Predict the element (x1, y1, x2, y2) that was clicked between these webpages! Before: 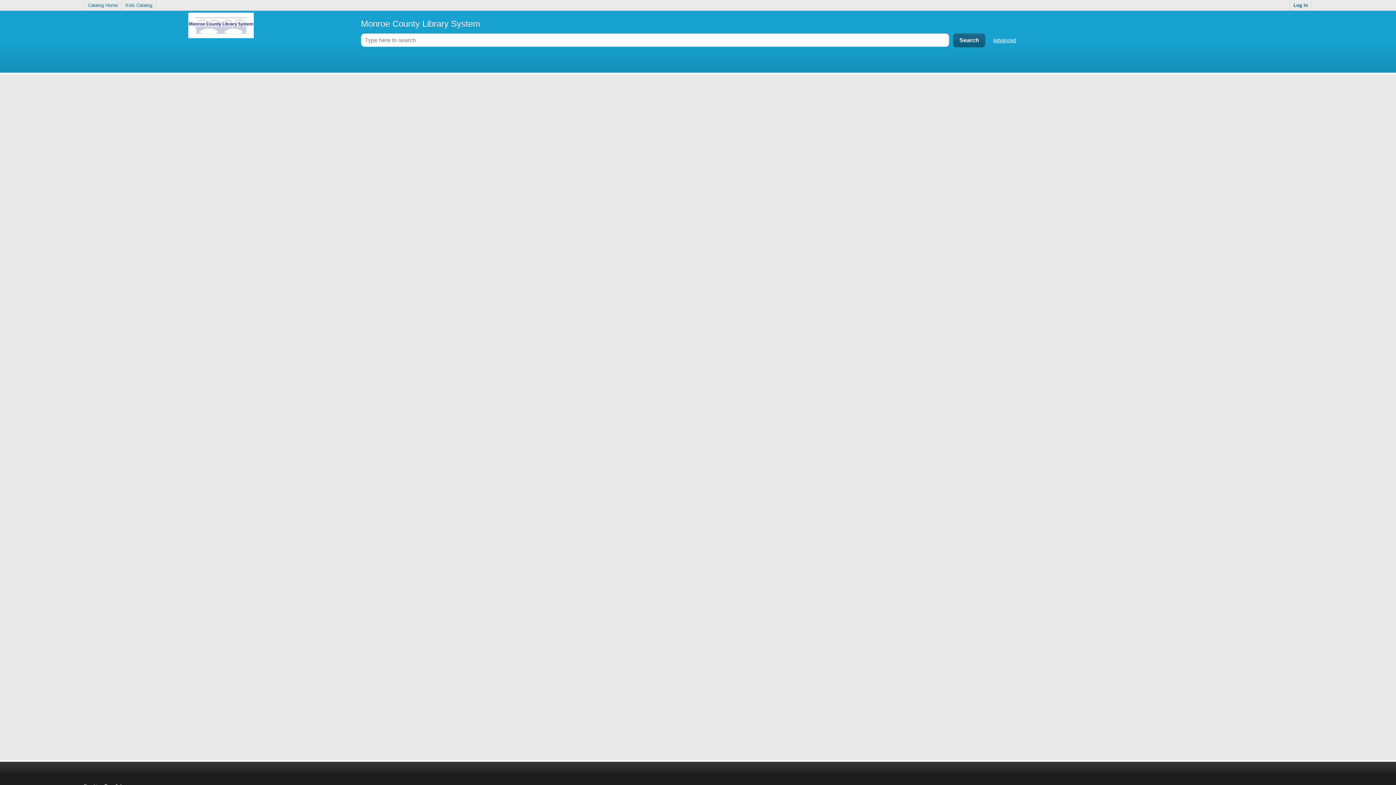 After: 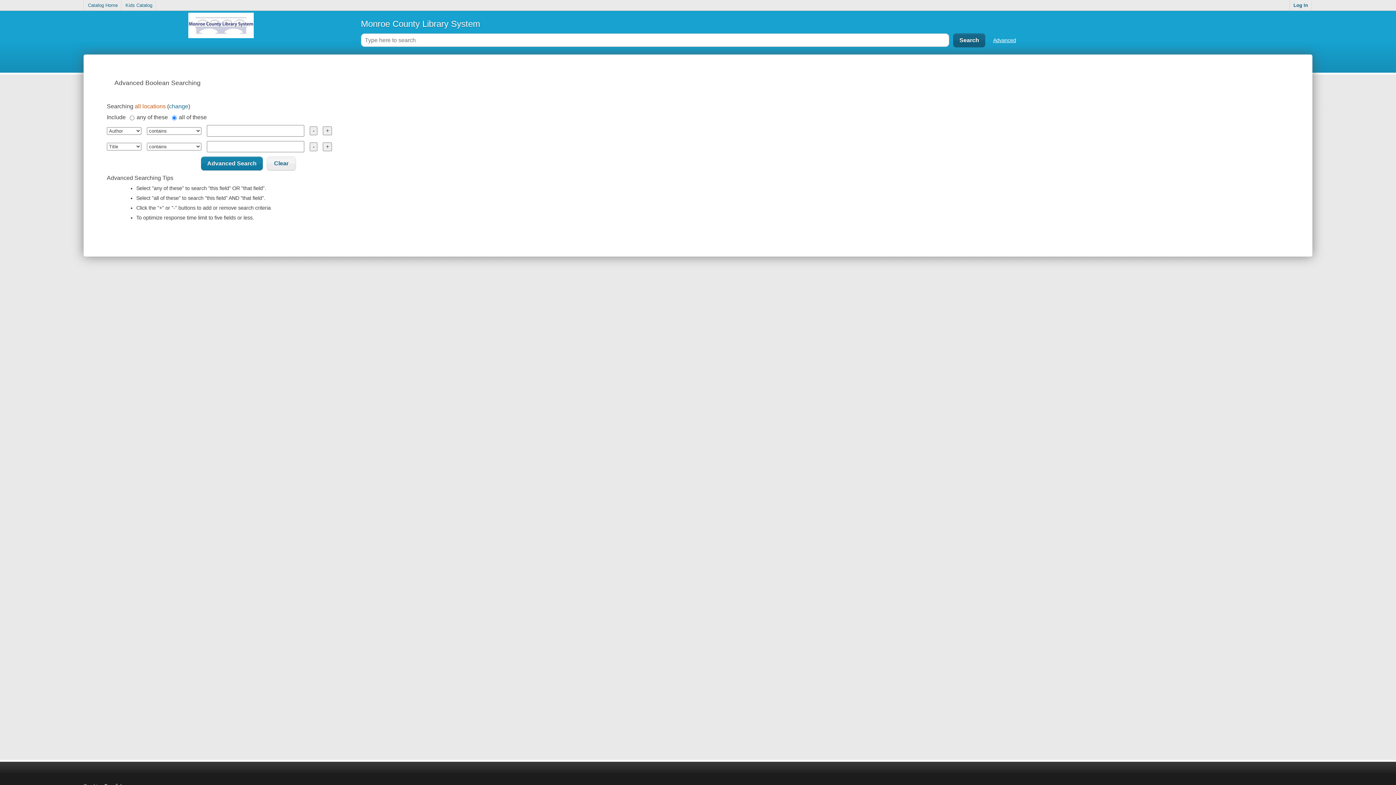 Action: bbox: (993, 37, 1016, 43) label: Advanced